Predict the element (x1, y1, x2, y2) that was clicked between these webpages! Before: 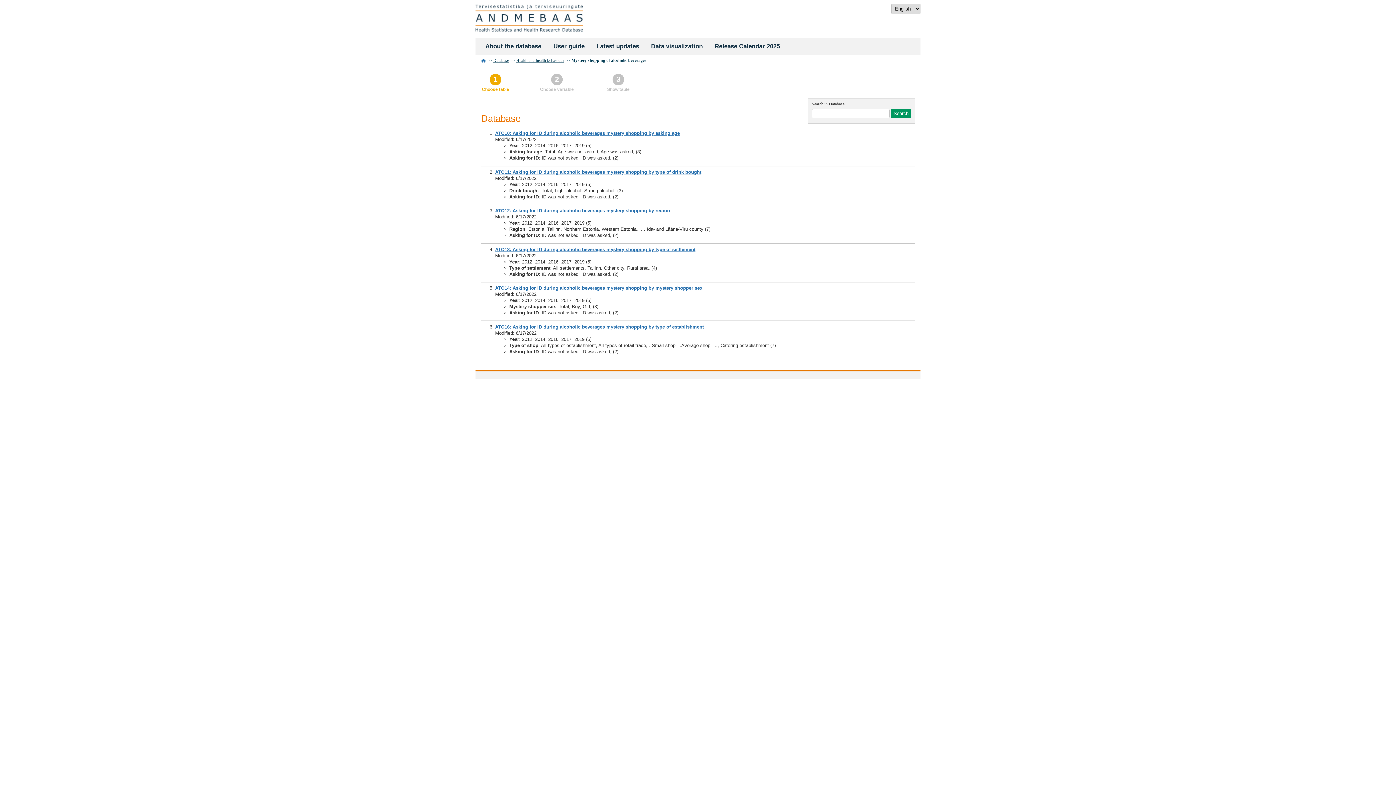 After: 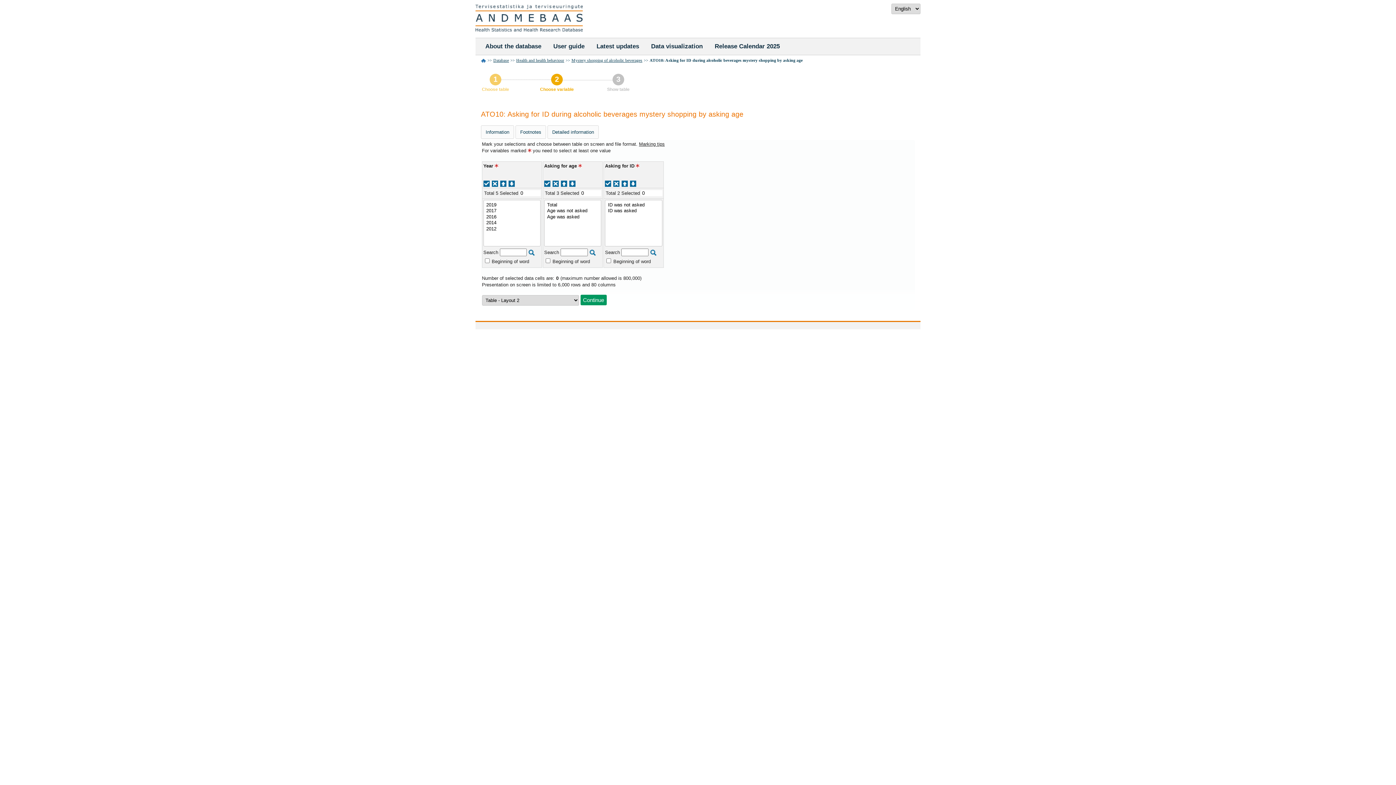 Action: bbox: (495, 130, 680, 136) label: ATO10: Asking for ID during alcoholic beverages mystery shopping by asking age